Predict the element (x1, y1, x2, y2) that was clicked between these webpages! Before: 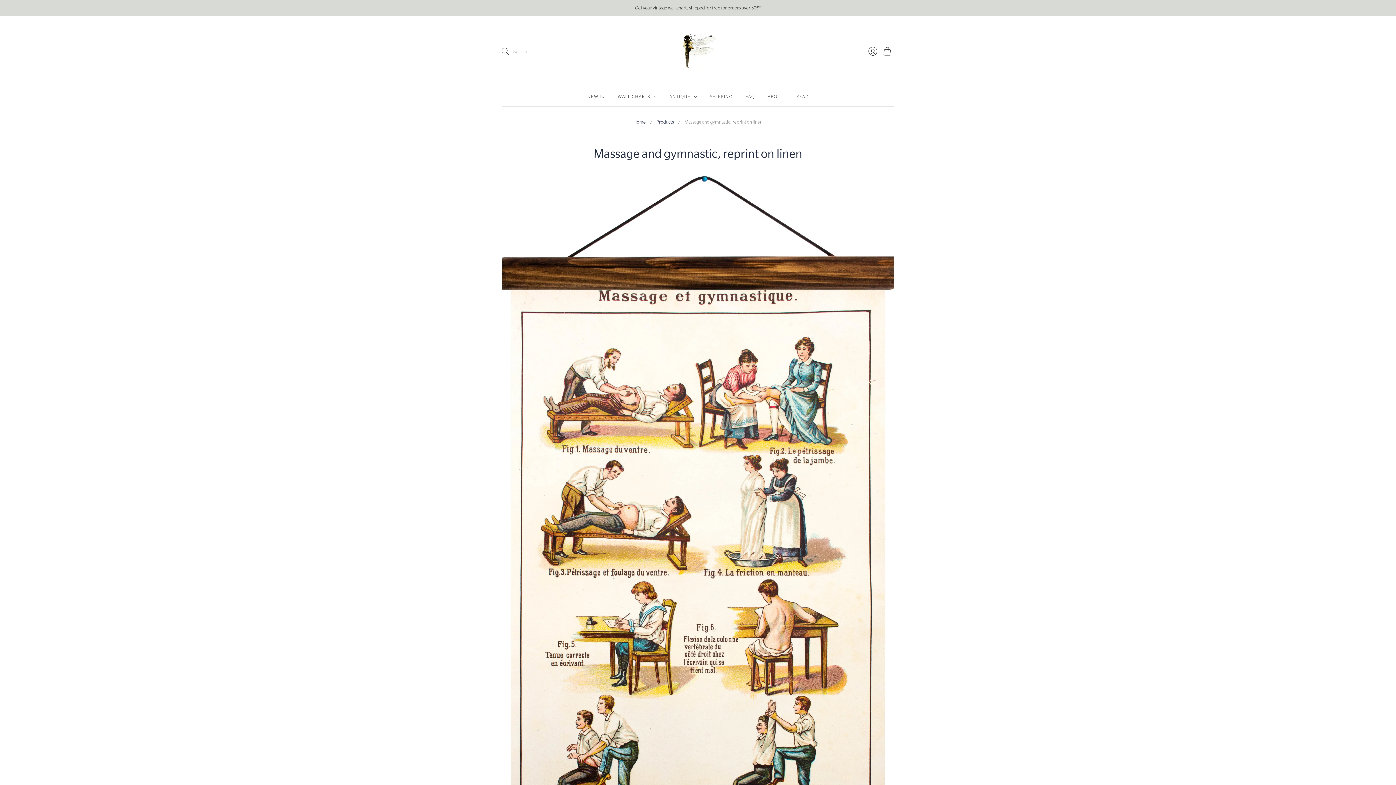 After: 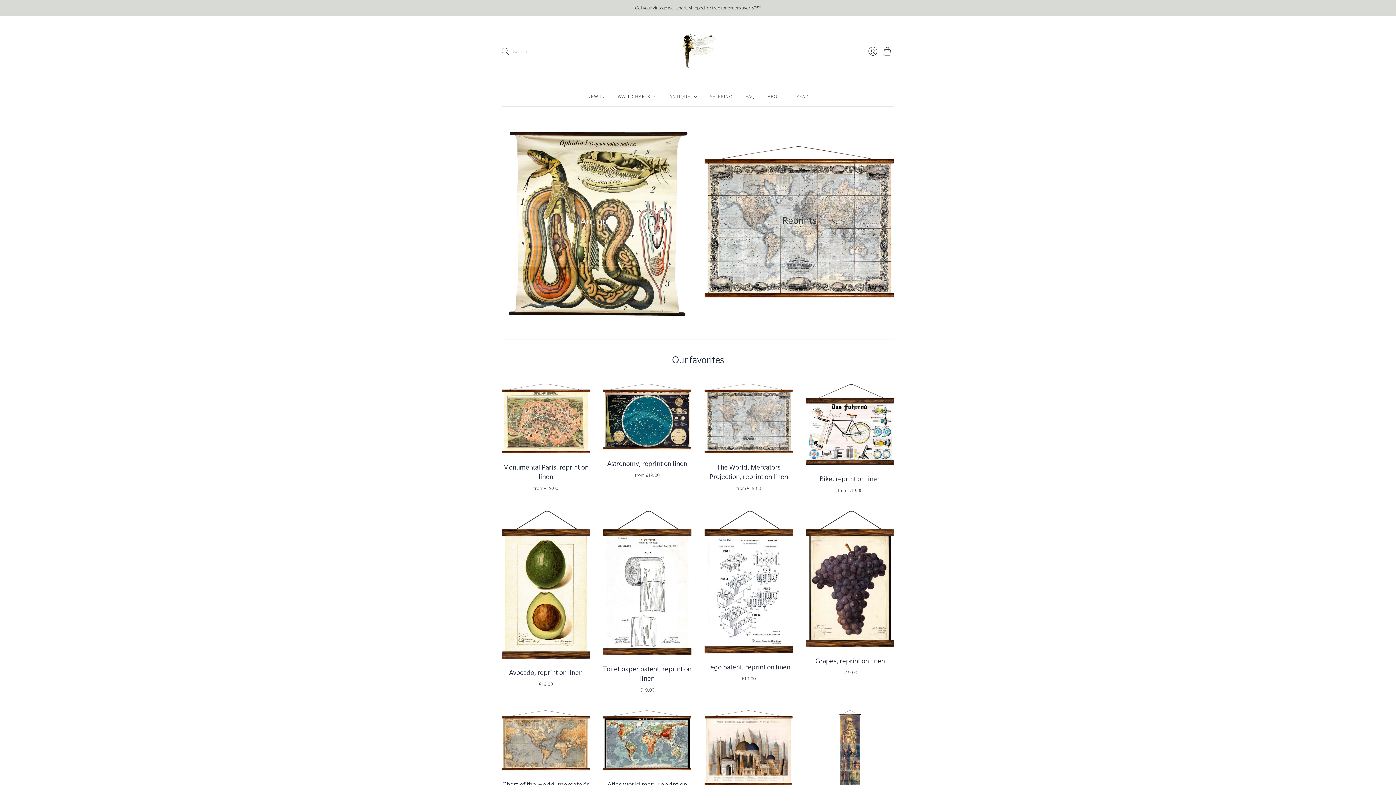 Action: label: Home bbox: (633, 118, 646, 125)